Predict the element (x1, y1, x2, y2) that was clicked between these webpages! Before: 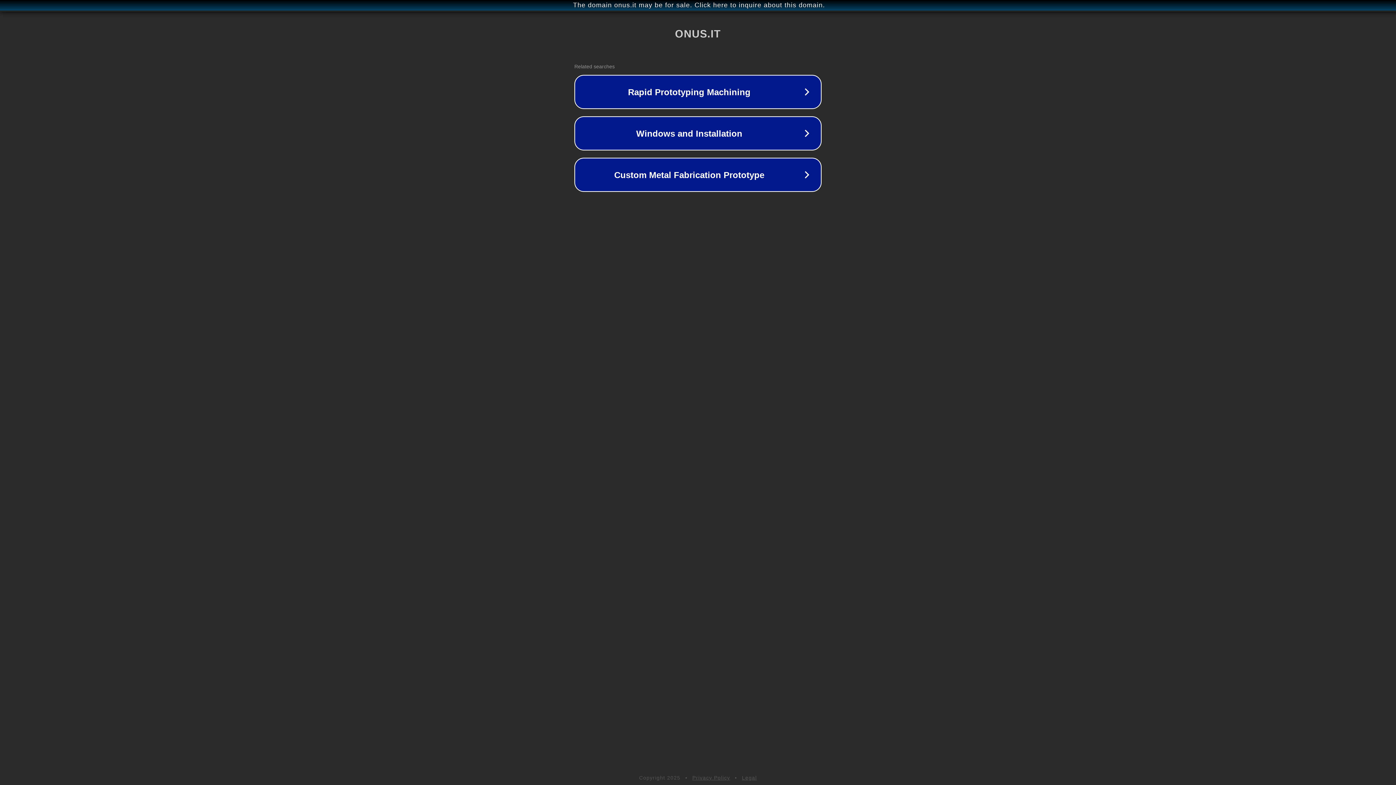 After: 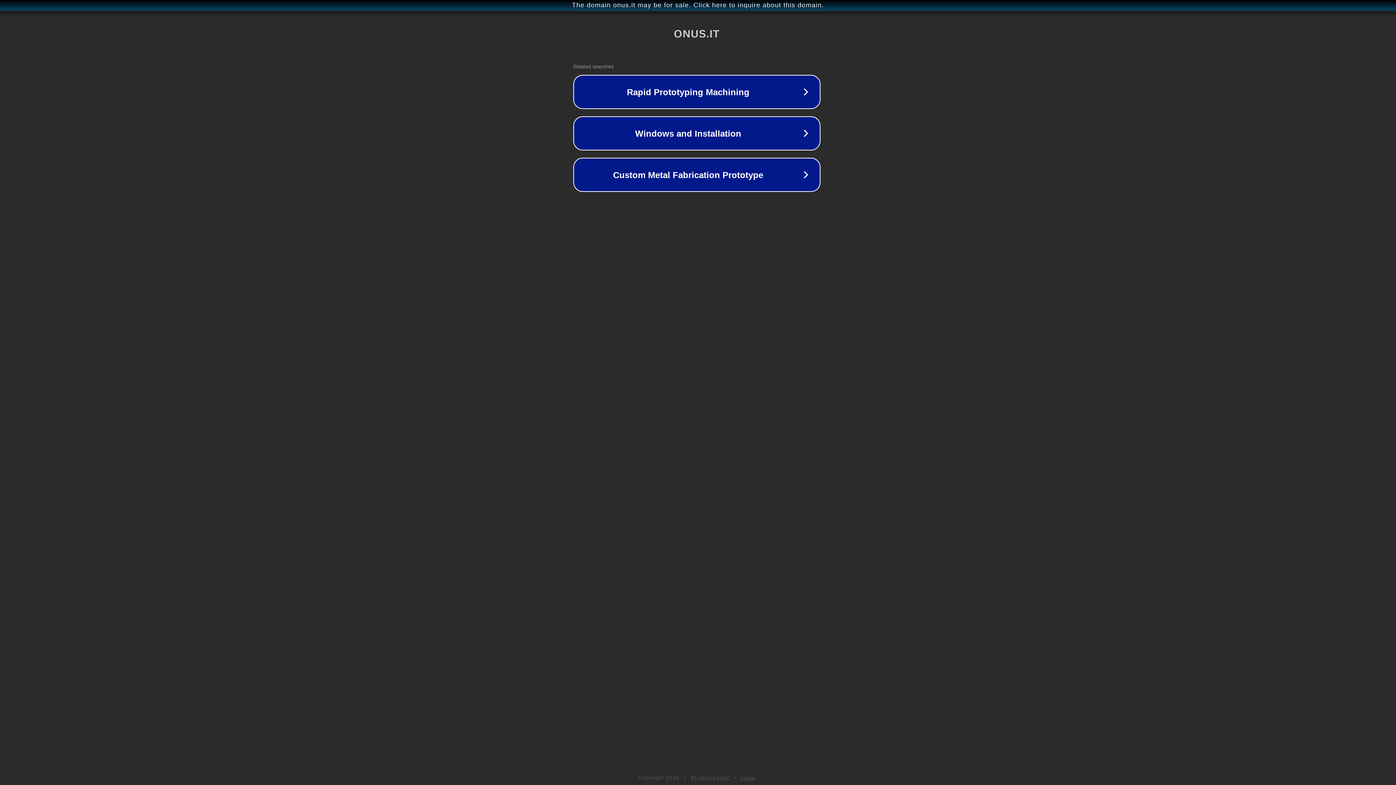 Action: bbox: (1, 1, 1397, 9) label: The domain onus.it may be for sale. Click here to inquire about this domain.